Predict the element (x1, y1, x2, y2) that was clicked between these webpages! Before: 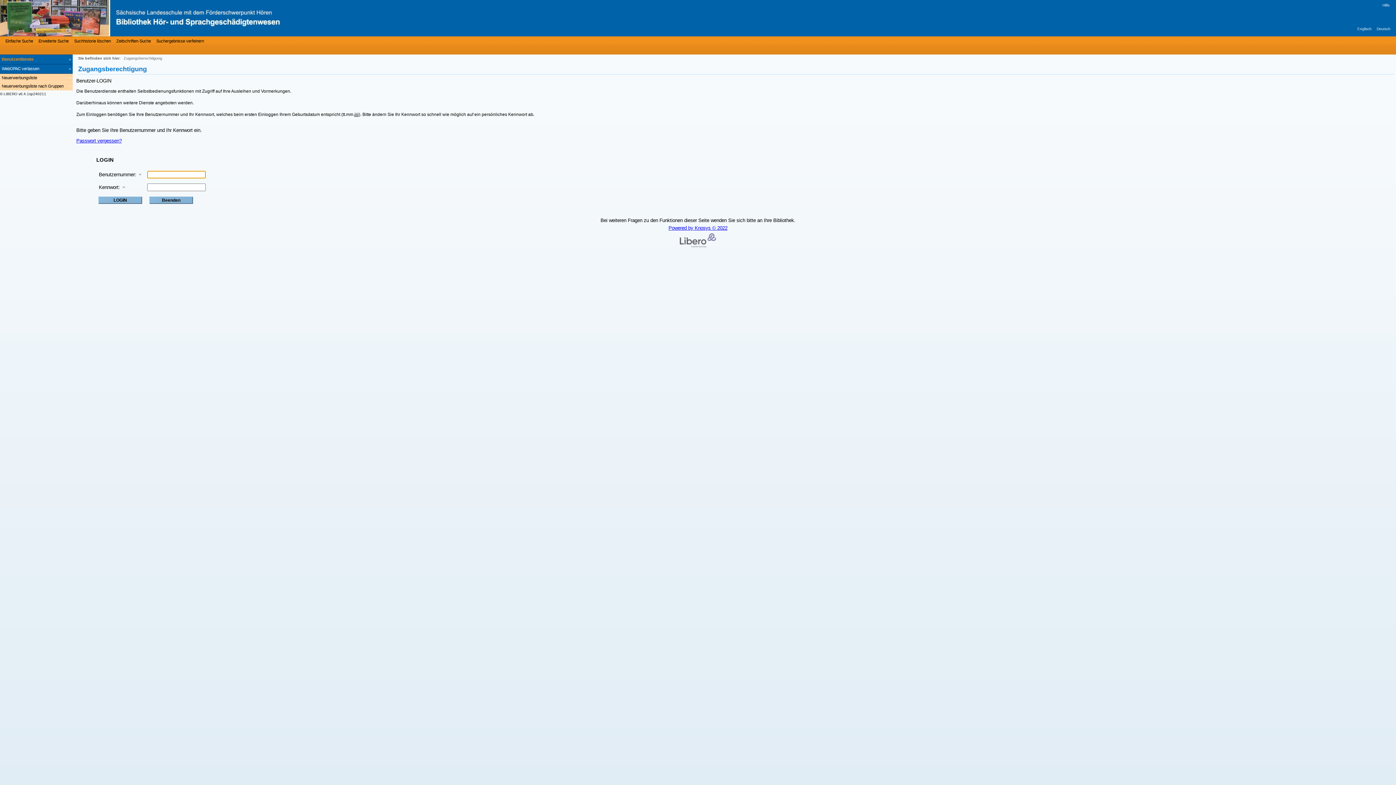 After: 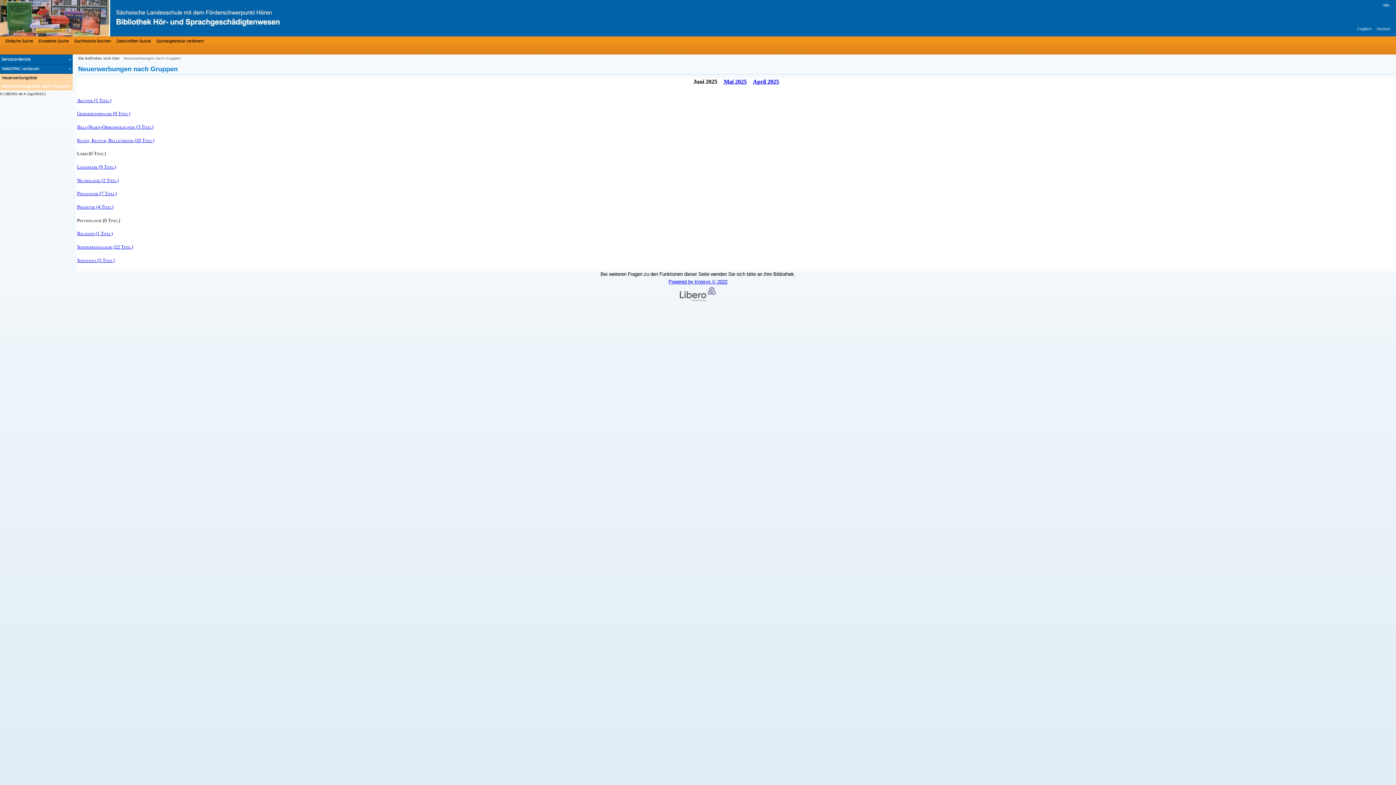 Action: bbox: (0, 82, 72, 90) label: Neuerwerbungsliste nach Gruppen